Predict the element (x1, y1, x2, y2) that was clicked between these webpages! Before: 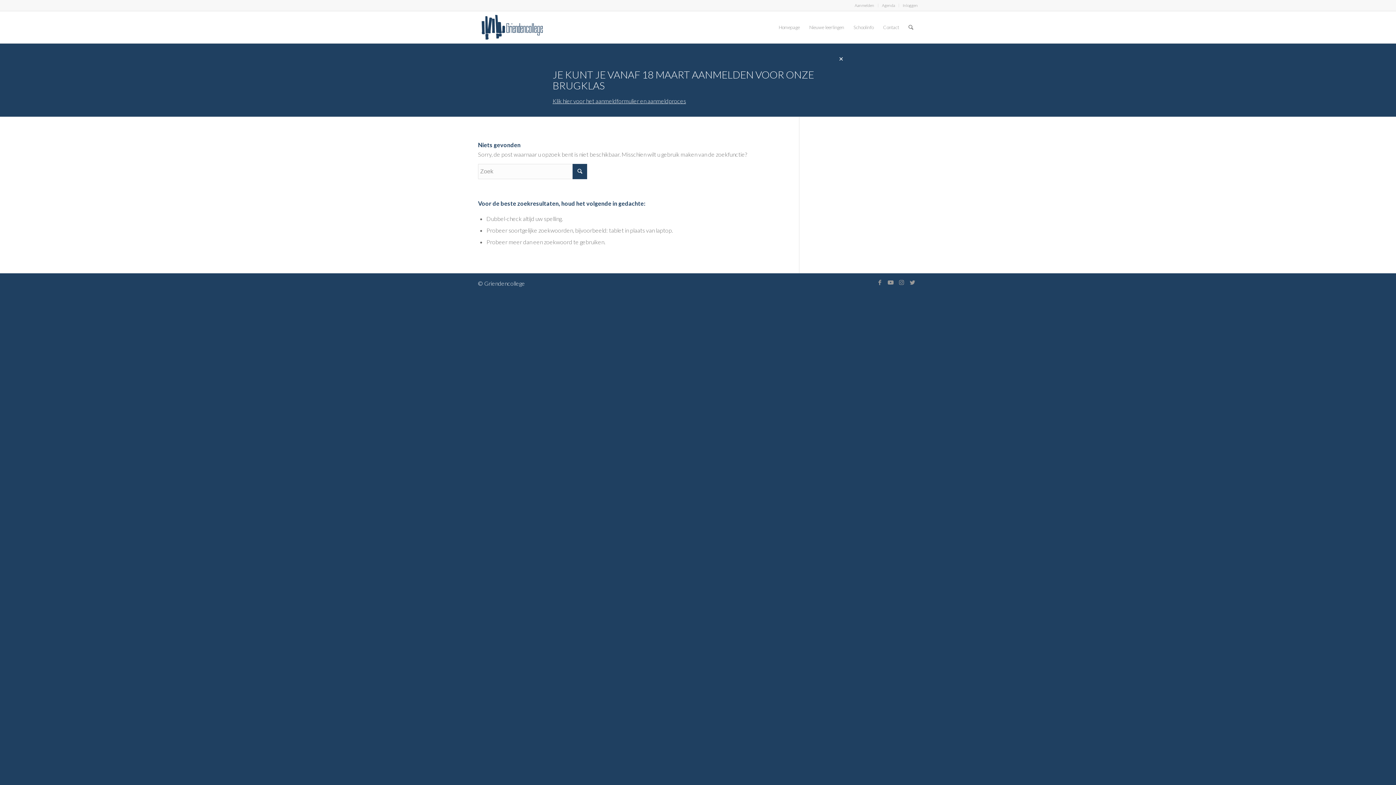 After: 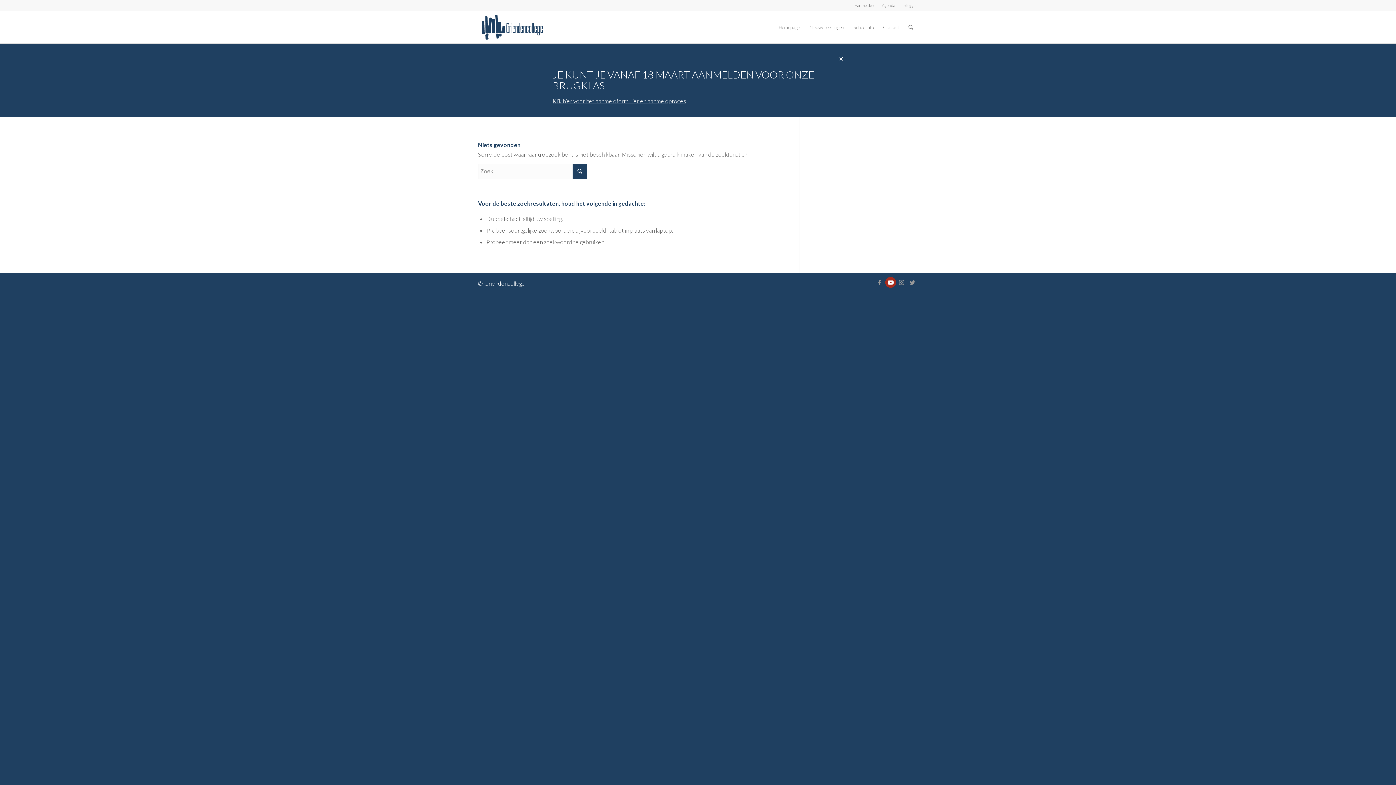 Action: label: Link naar Youtube bbox: (885, 277, 896, 288)